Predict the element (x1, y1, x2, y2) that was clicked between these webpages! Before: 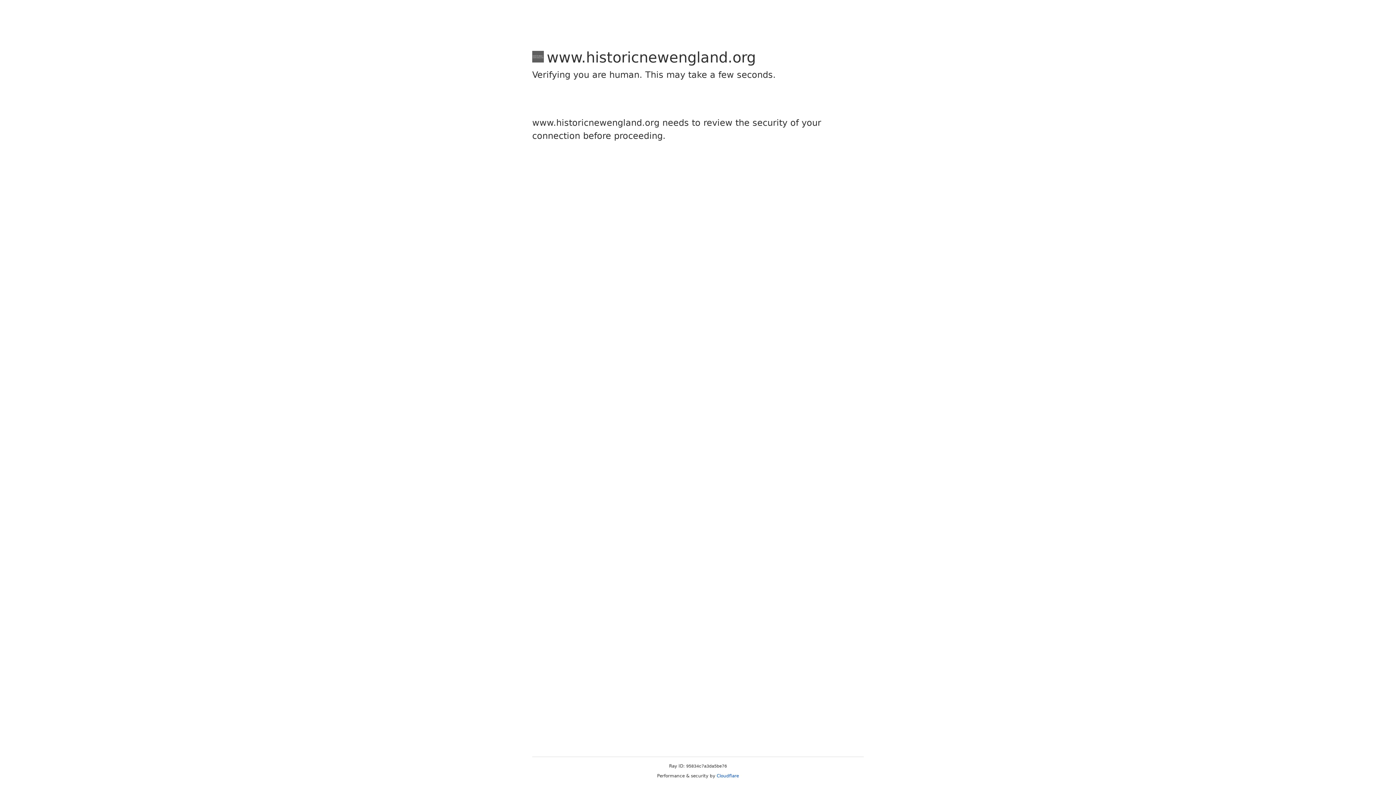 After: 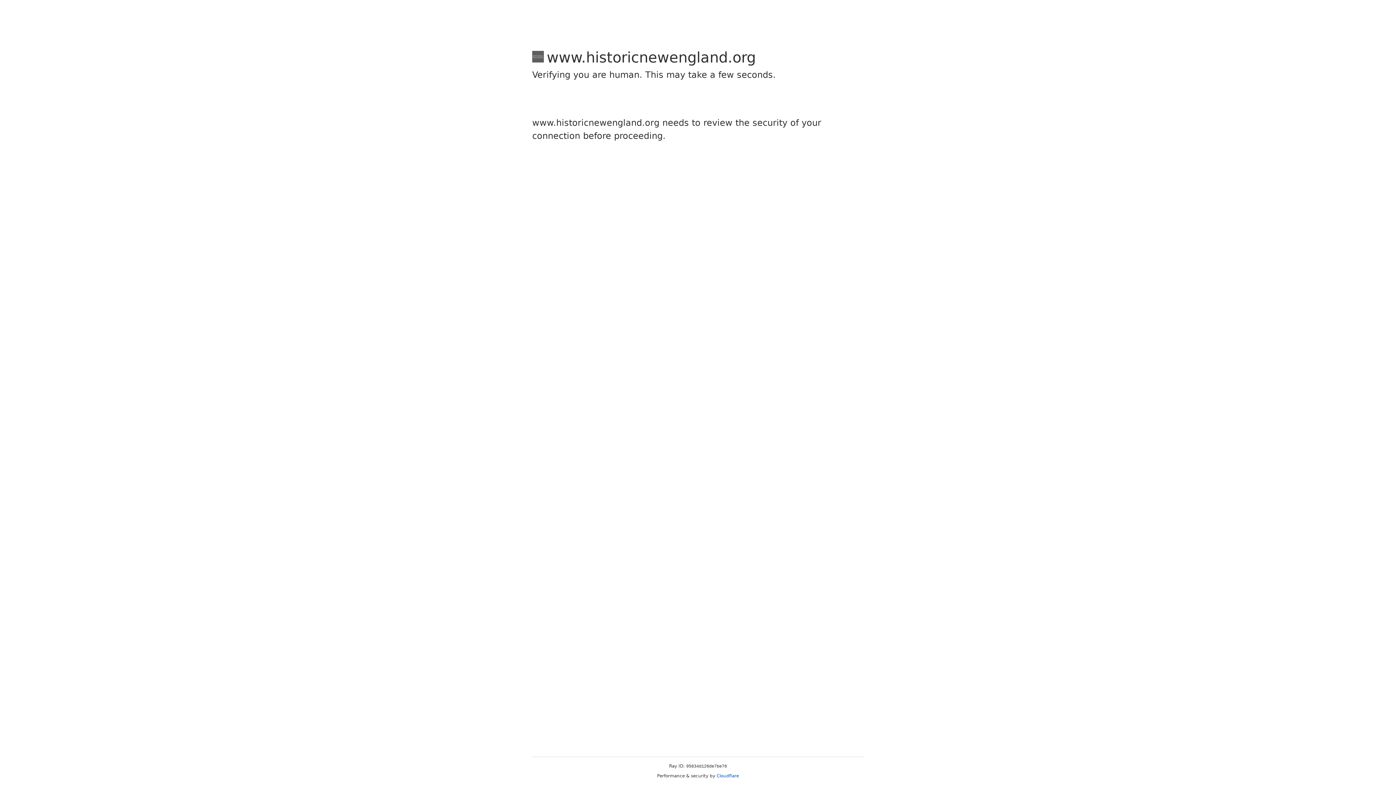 Action: bbox: (716, 773, 739, 778) label: Cloudflare